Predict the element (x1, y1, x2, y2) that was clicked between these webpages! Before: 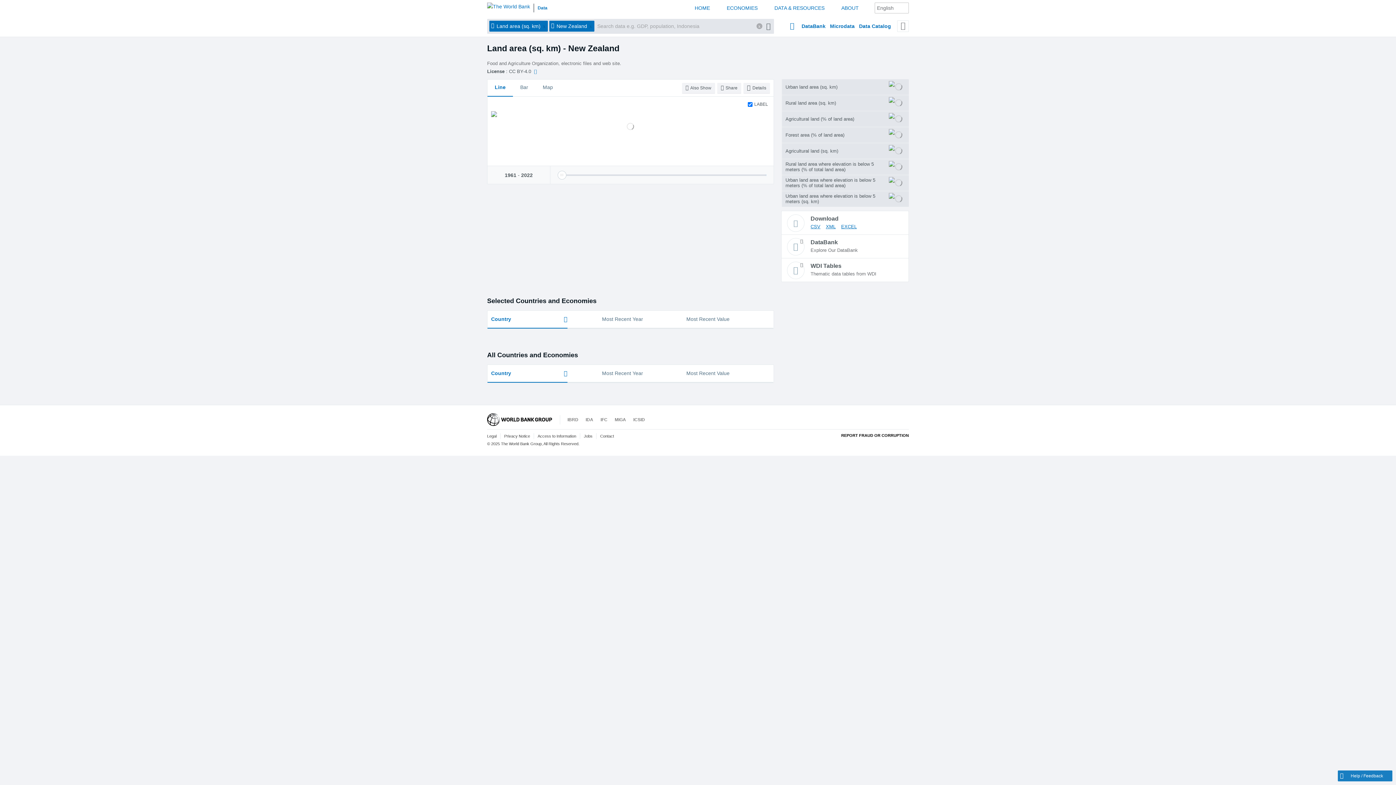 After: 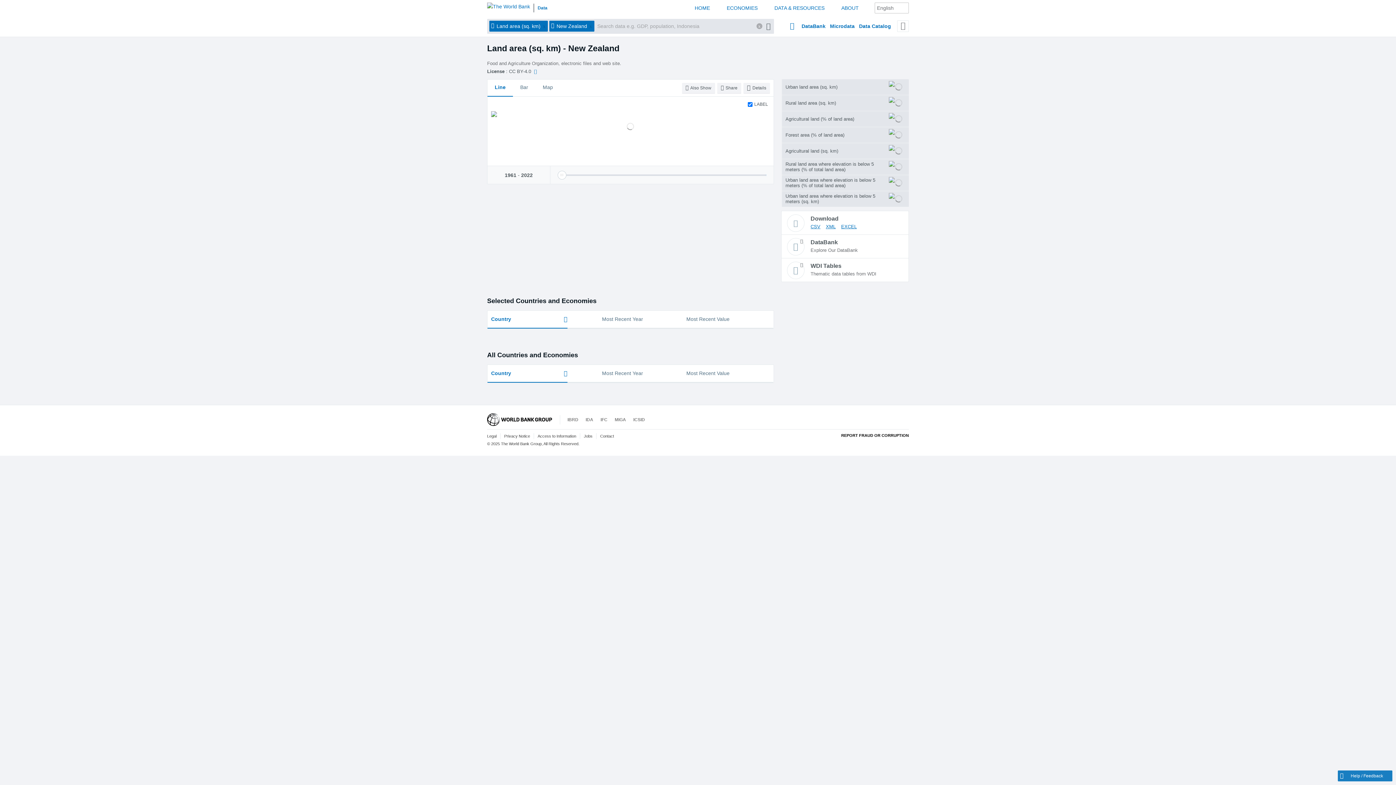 Action: bbox: (487, 422, 552, 427)